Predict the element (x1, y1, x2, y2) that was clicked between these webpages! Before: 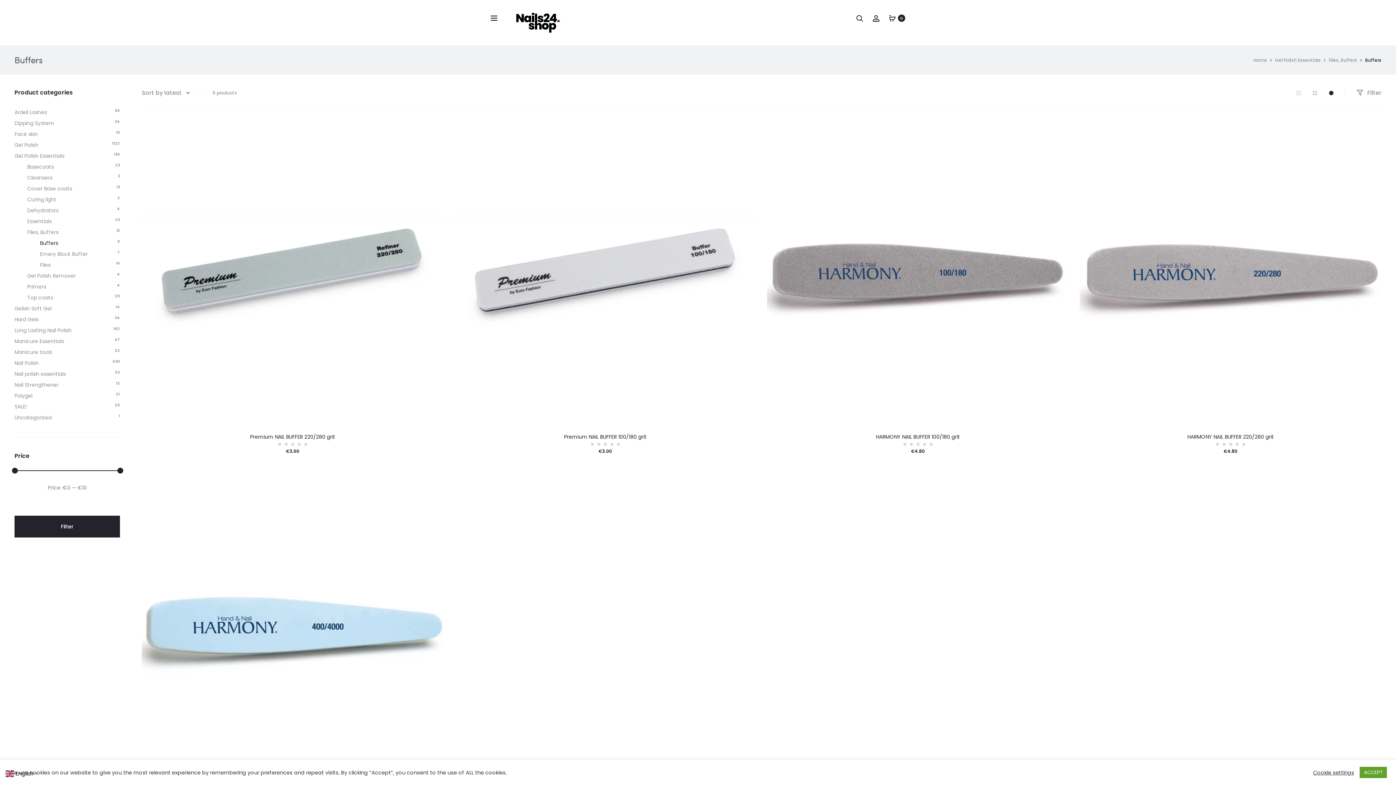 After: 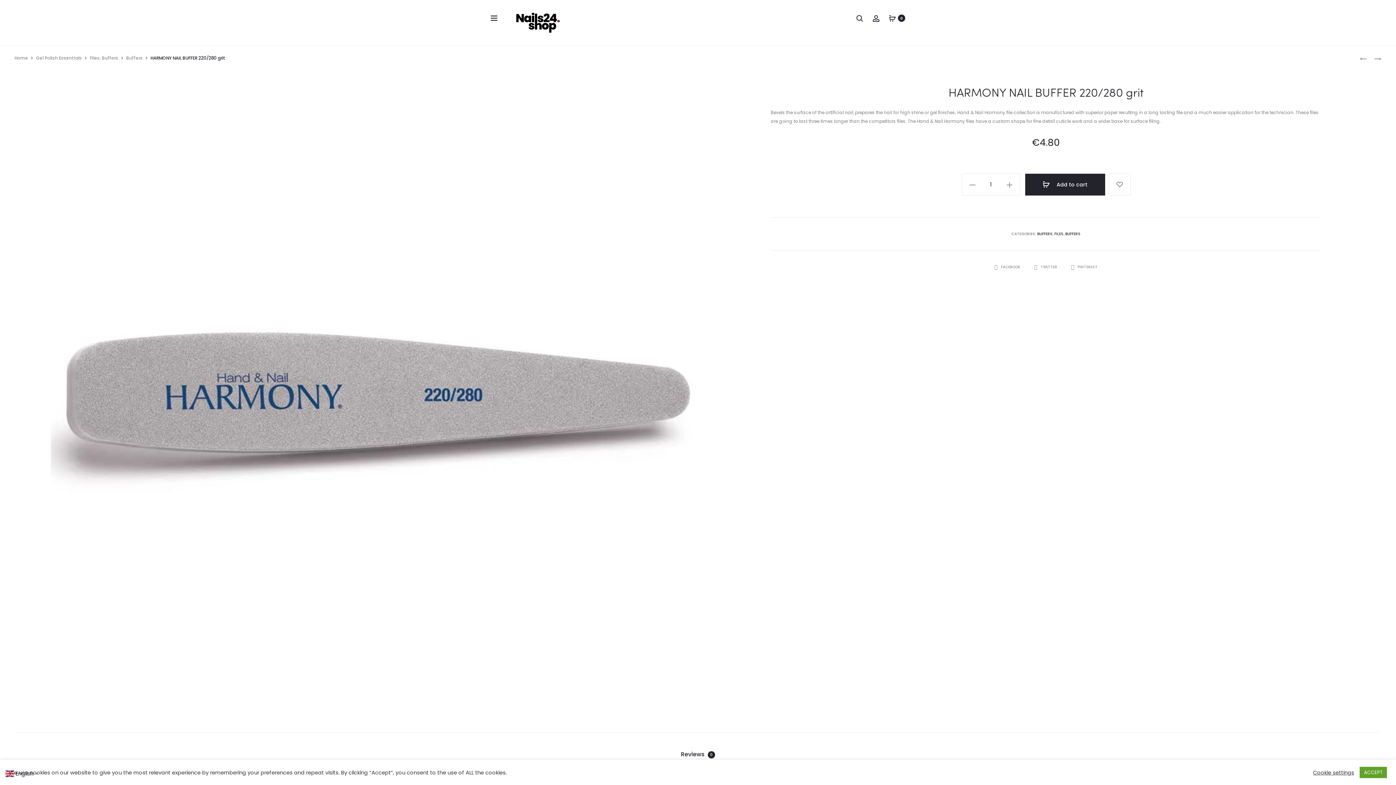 Action: bbox: (1080, 122, 1381, 424)